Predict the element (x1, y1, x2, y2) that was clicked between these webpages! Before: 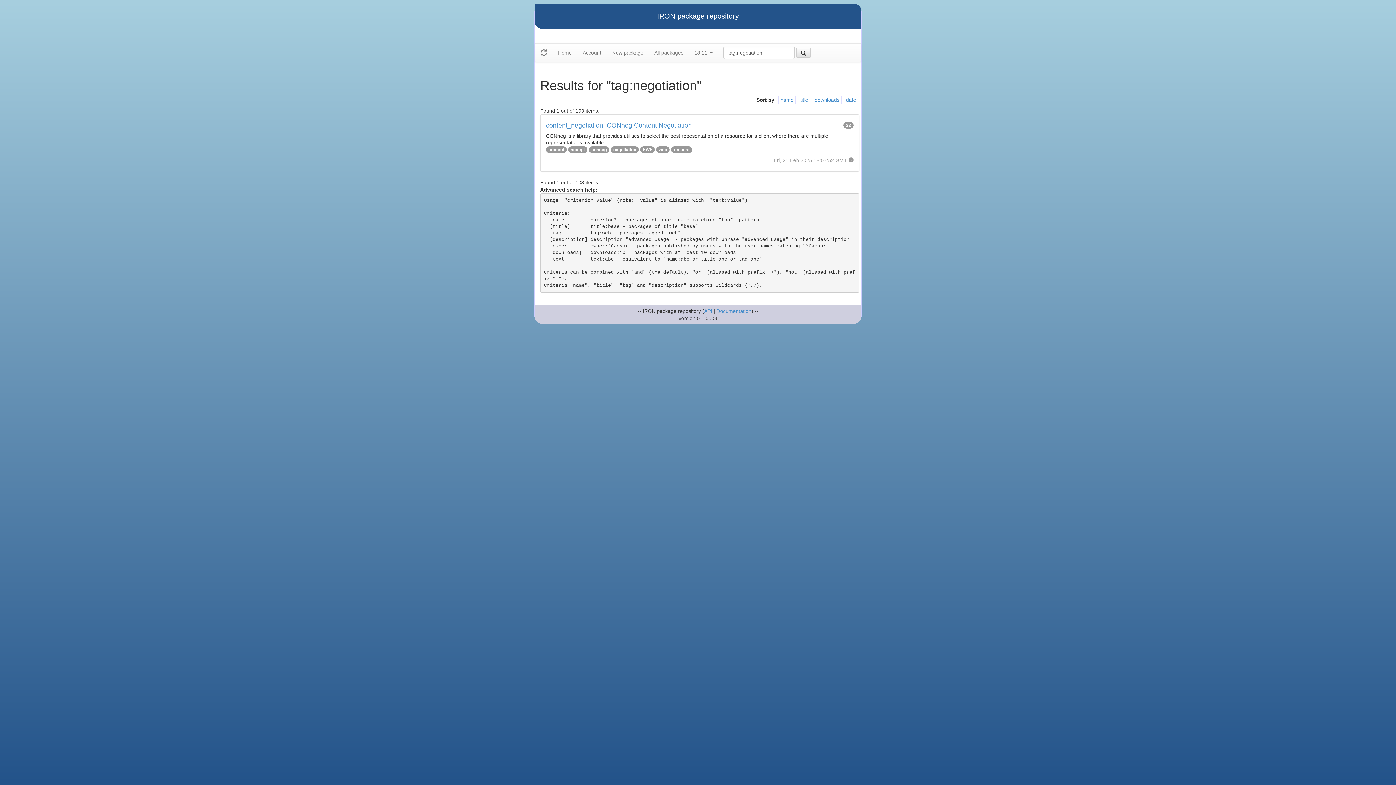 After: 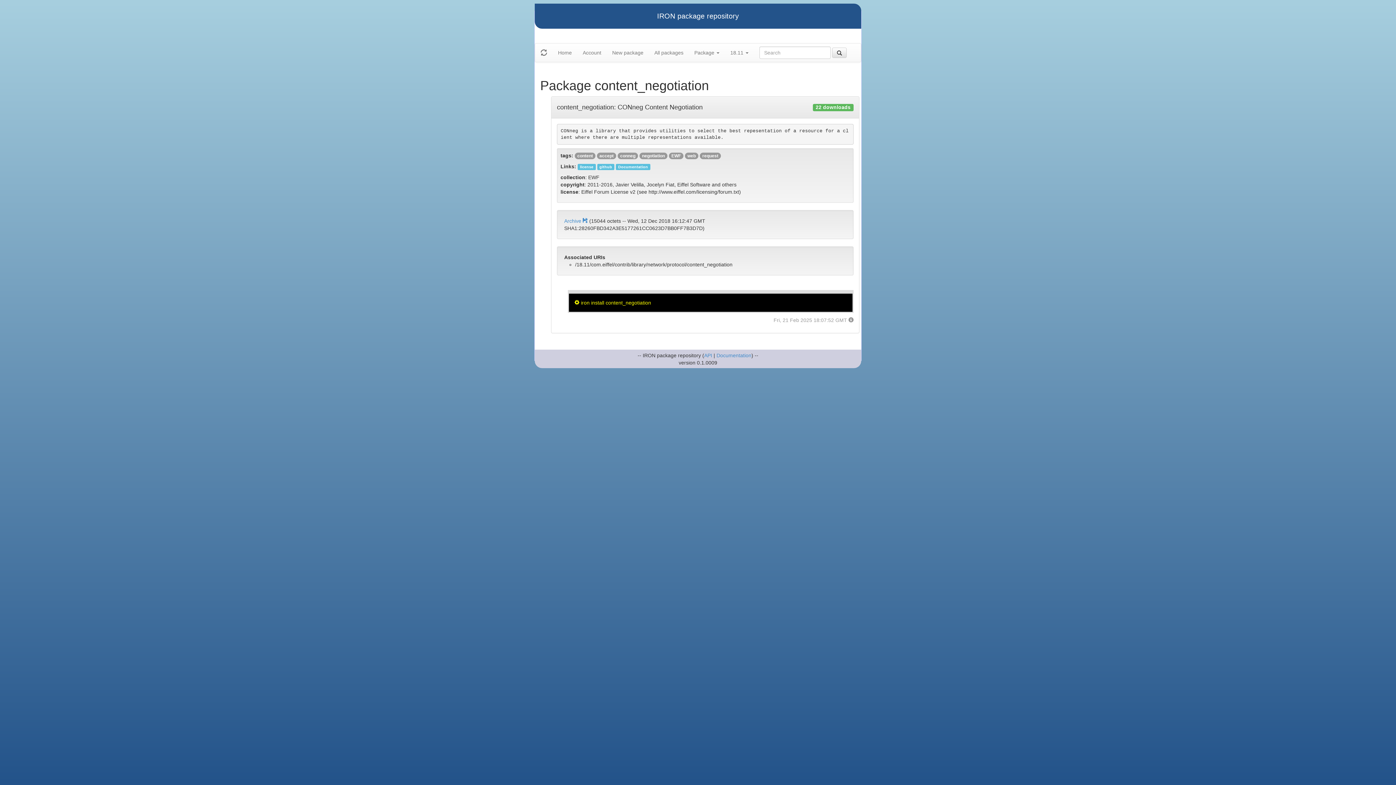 Action: label: content_negotiation: CONneg Content Negotiation
22 bbox: (546, 122, 853, 129)